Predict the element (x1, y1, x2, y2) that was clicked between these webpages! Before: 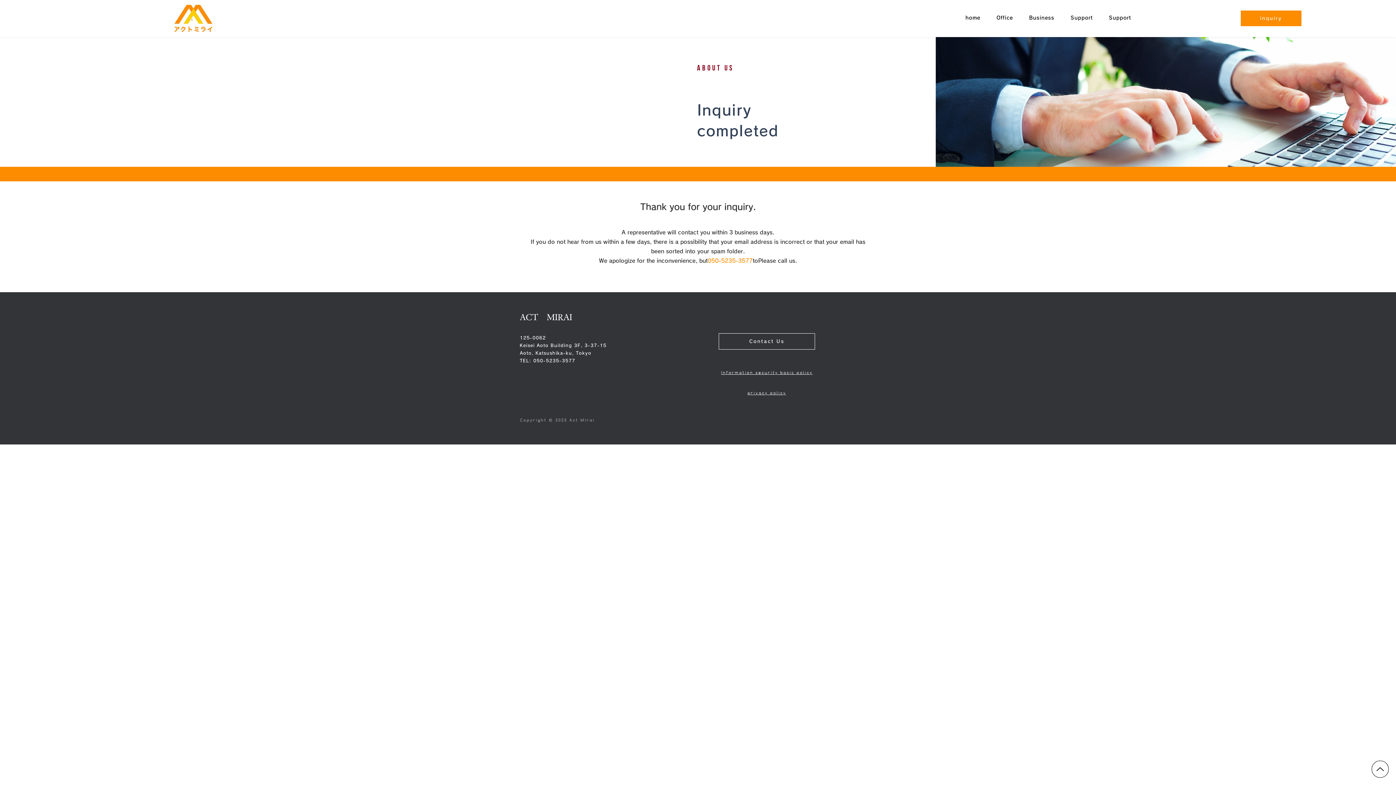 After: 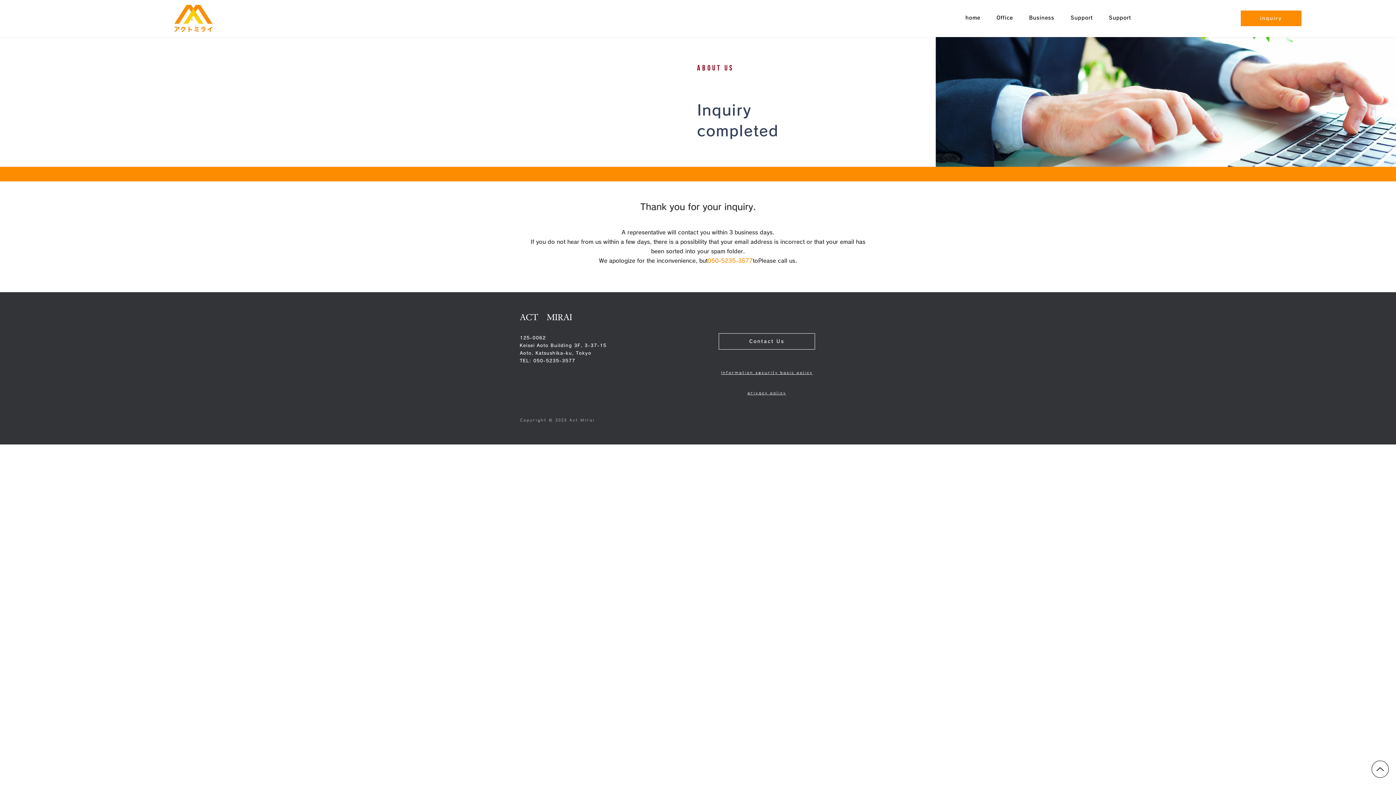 Action: label: Business bbox: (1022, 10, 1061, 24)